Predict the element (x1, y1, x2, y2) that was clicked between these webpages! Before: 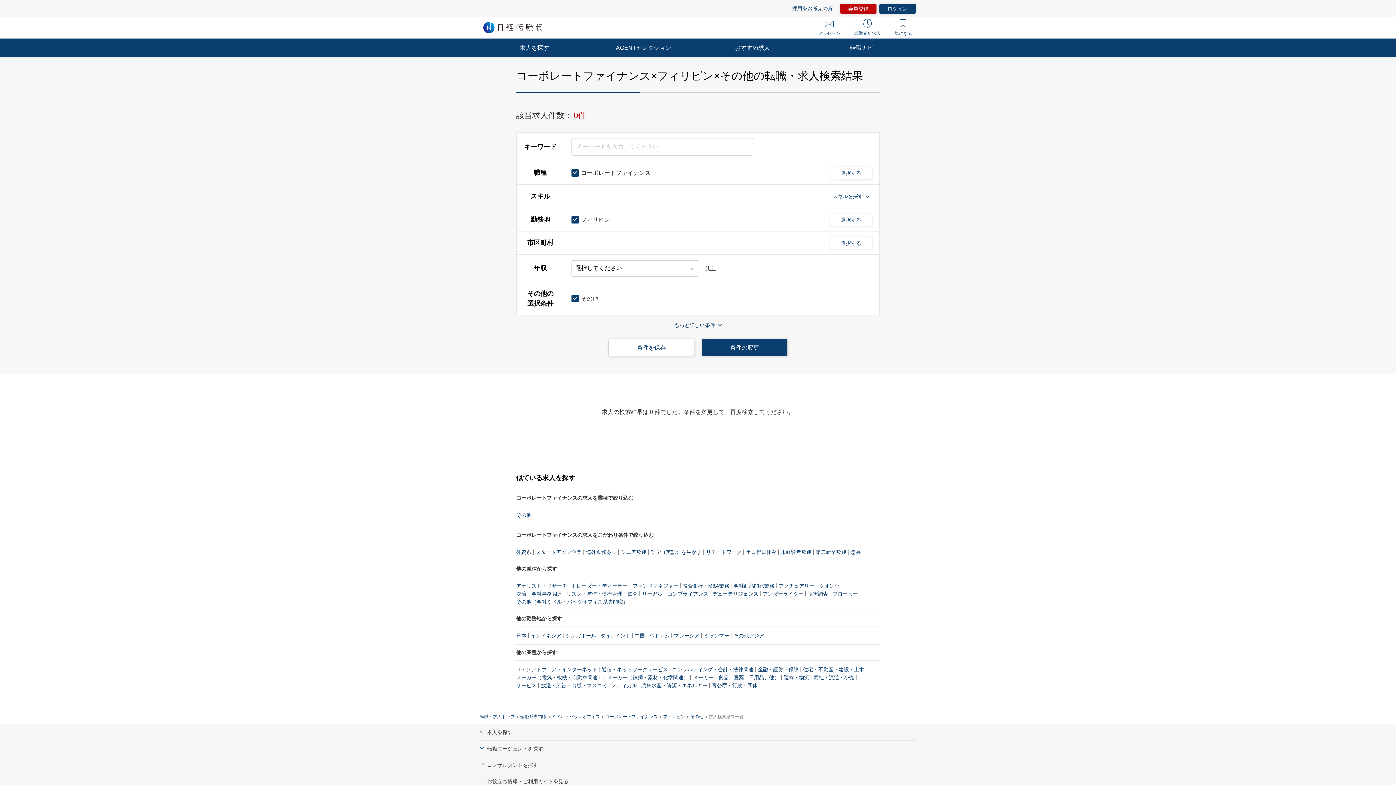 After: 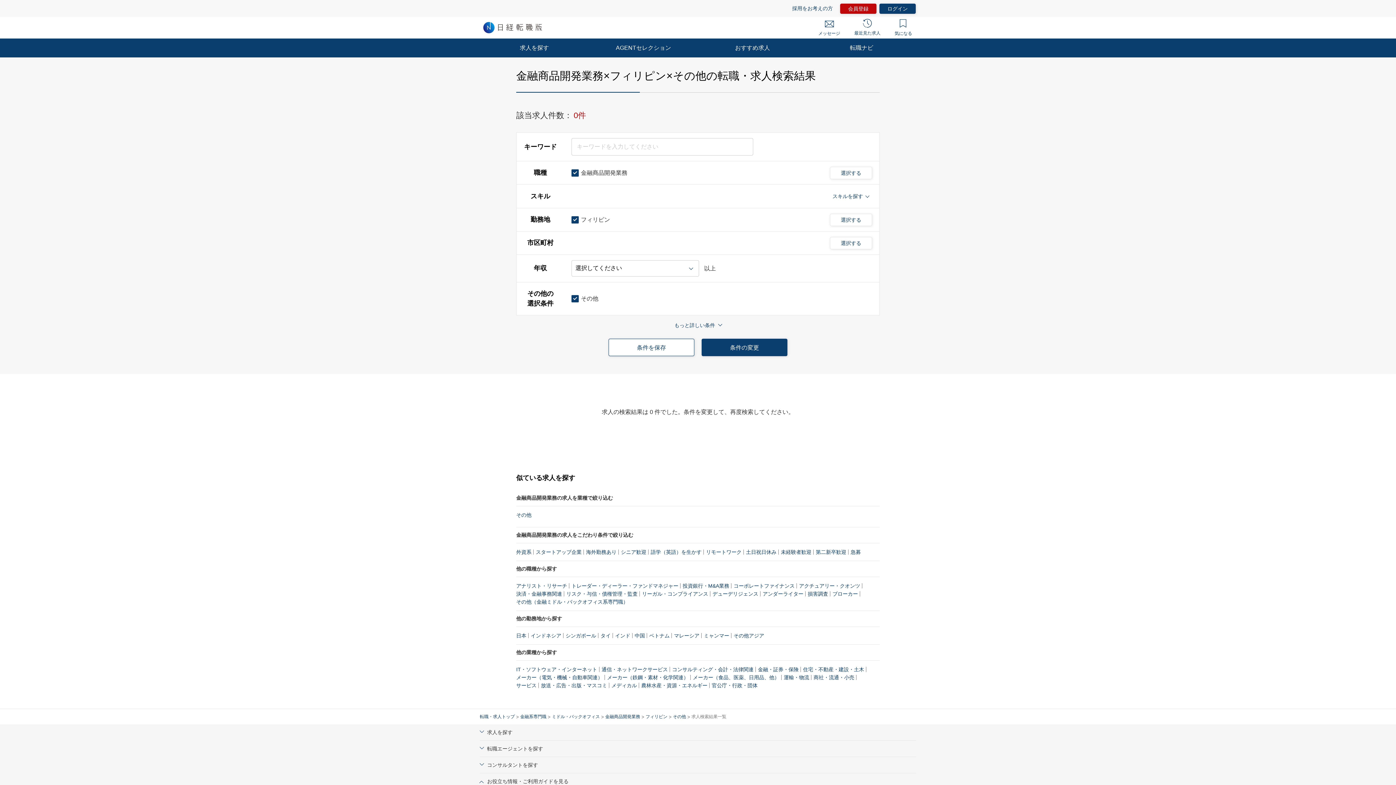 Action: bbox: (733, 582, 774, 590) label: 金融商品開発業務